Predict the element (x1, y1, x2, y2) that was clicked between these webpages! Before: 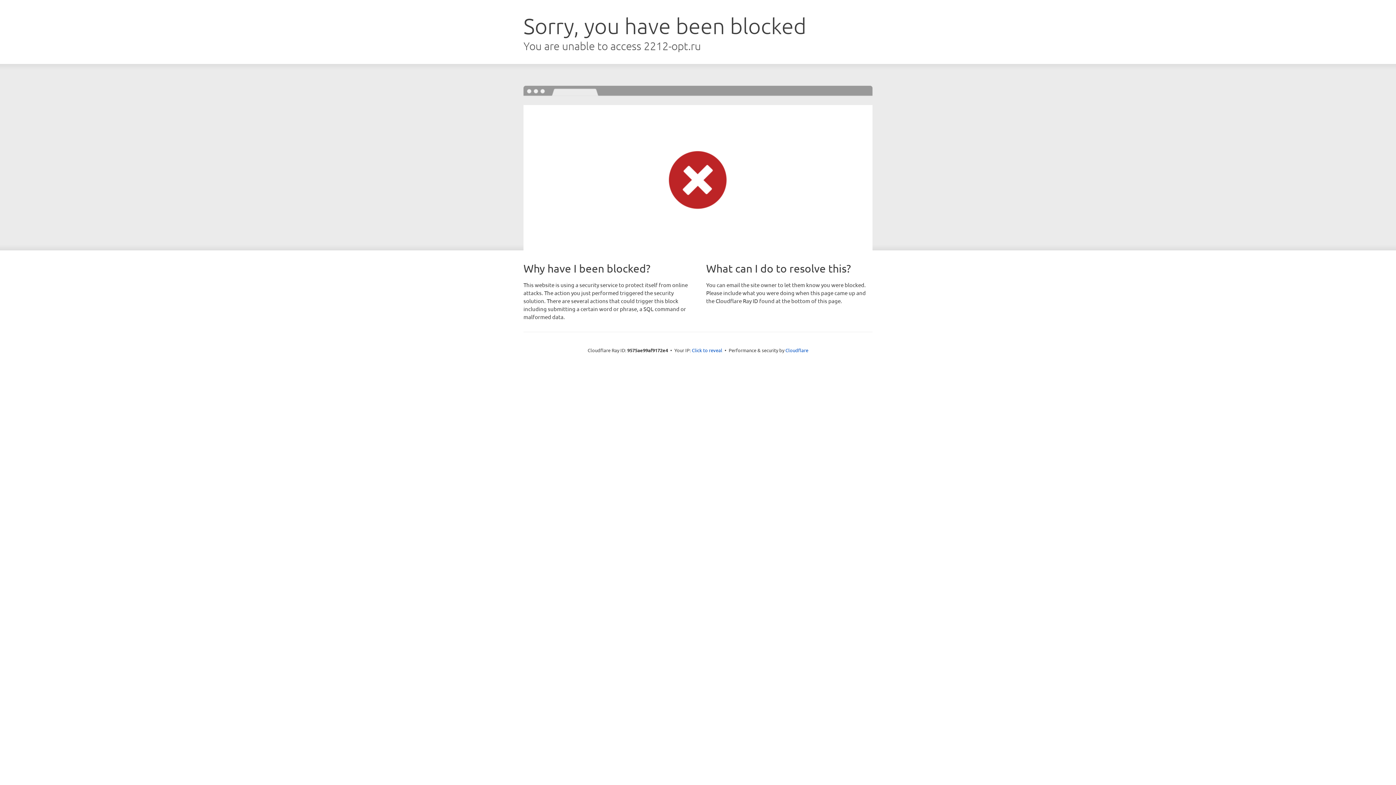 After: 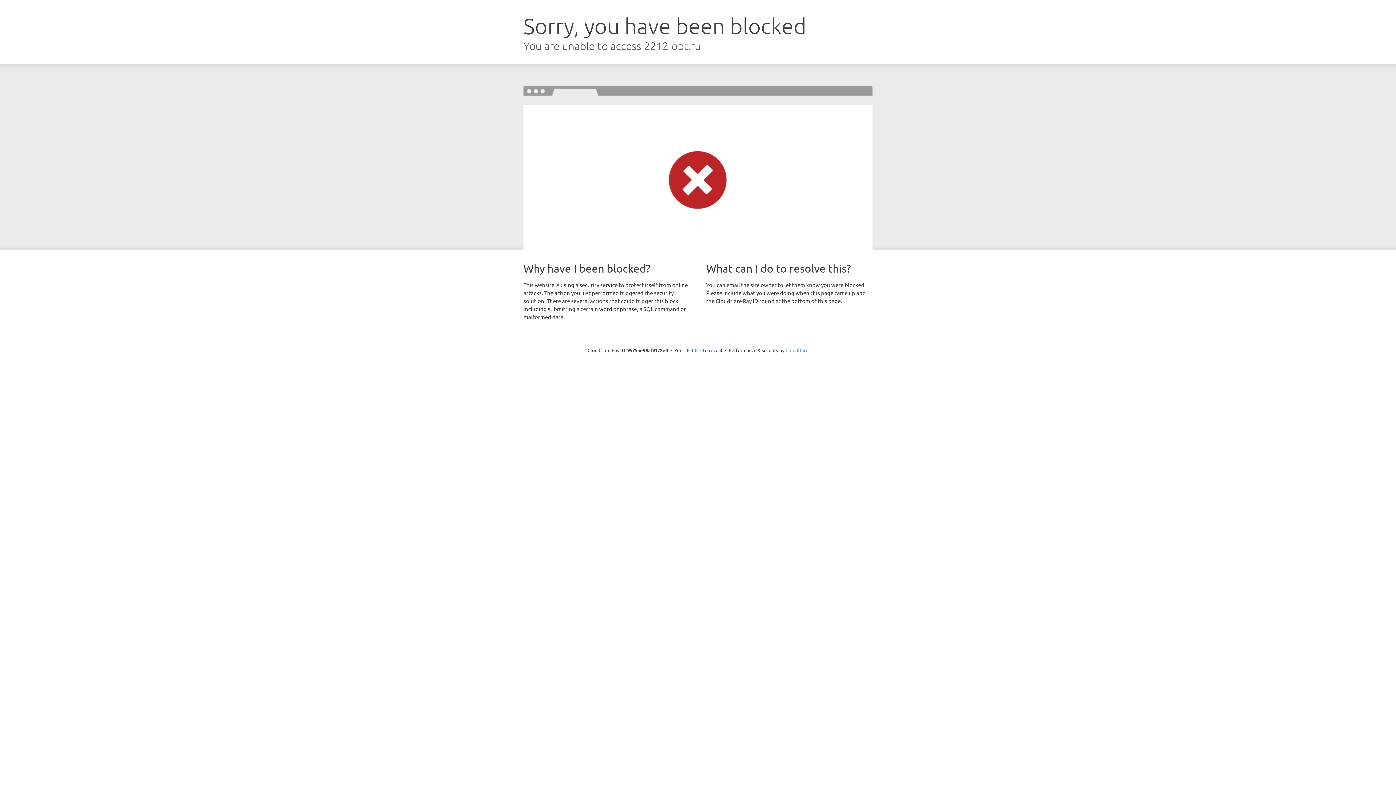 Action: bbox: (785, 347, 808, 353) label: Cloudflare